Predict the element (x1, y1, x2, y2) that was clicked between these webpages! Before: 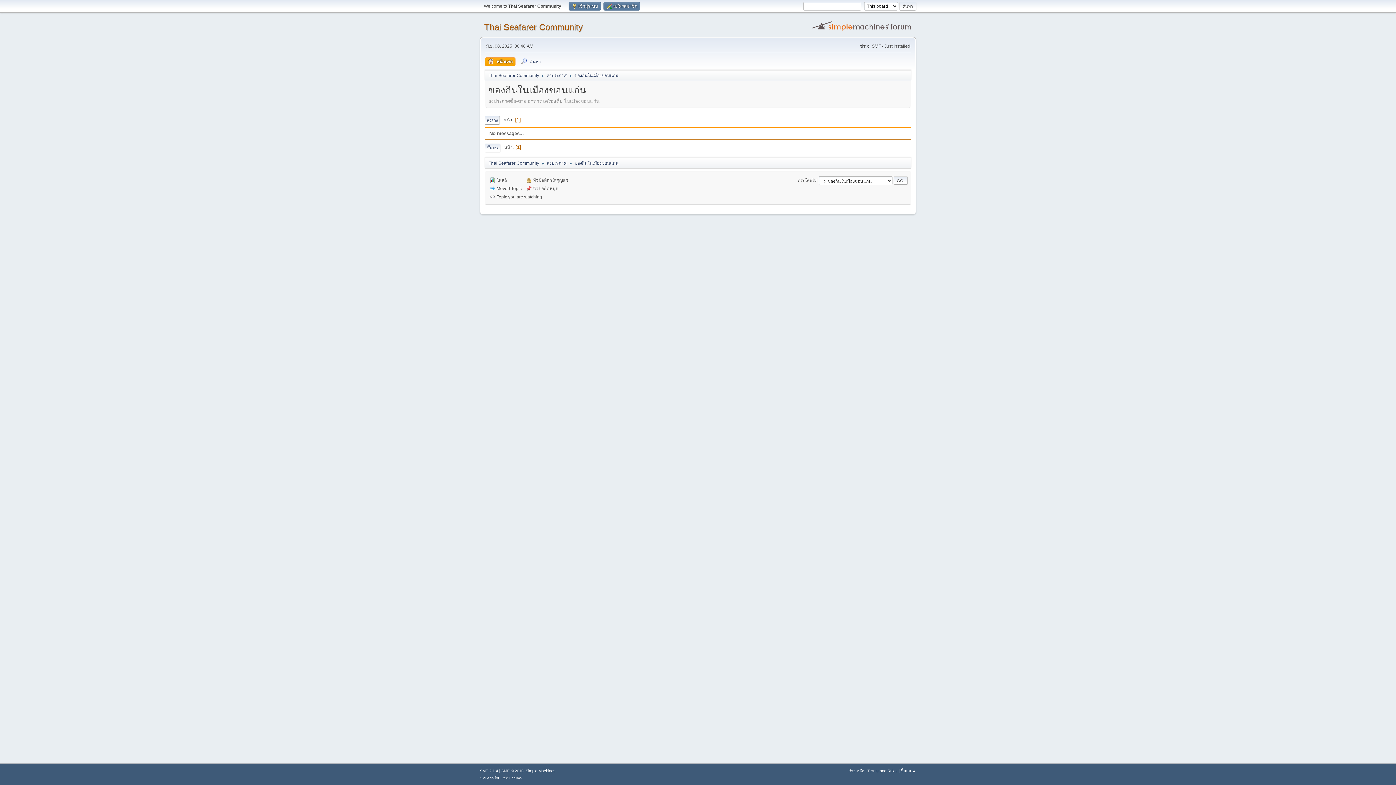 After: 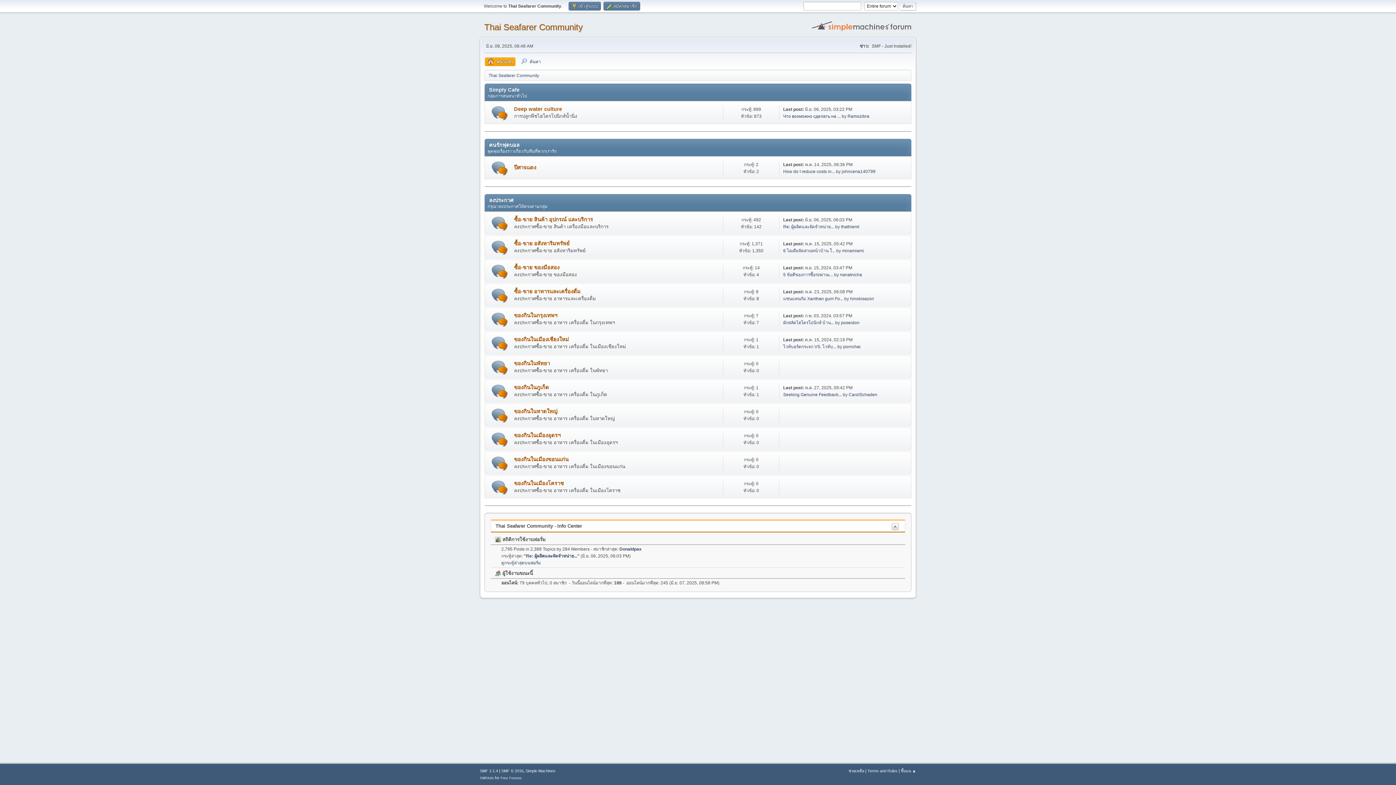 Action: label: ลงประกาศ bbox: (546, 69, 566, 79)